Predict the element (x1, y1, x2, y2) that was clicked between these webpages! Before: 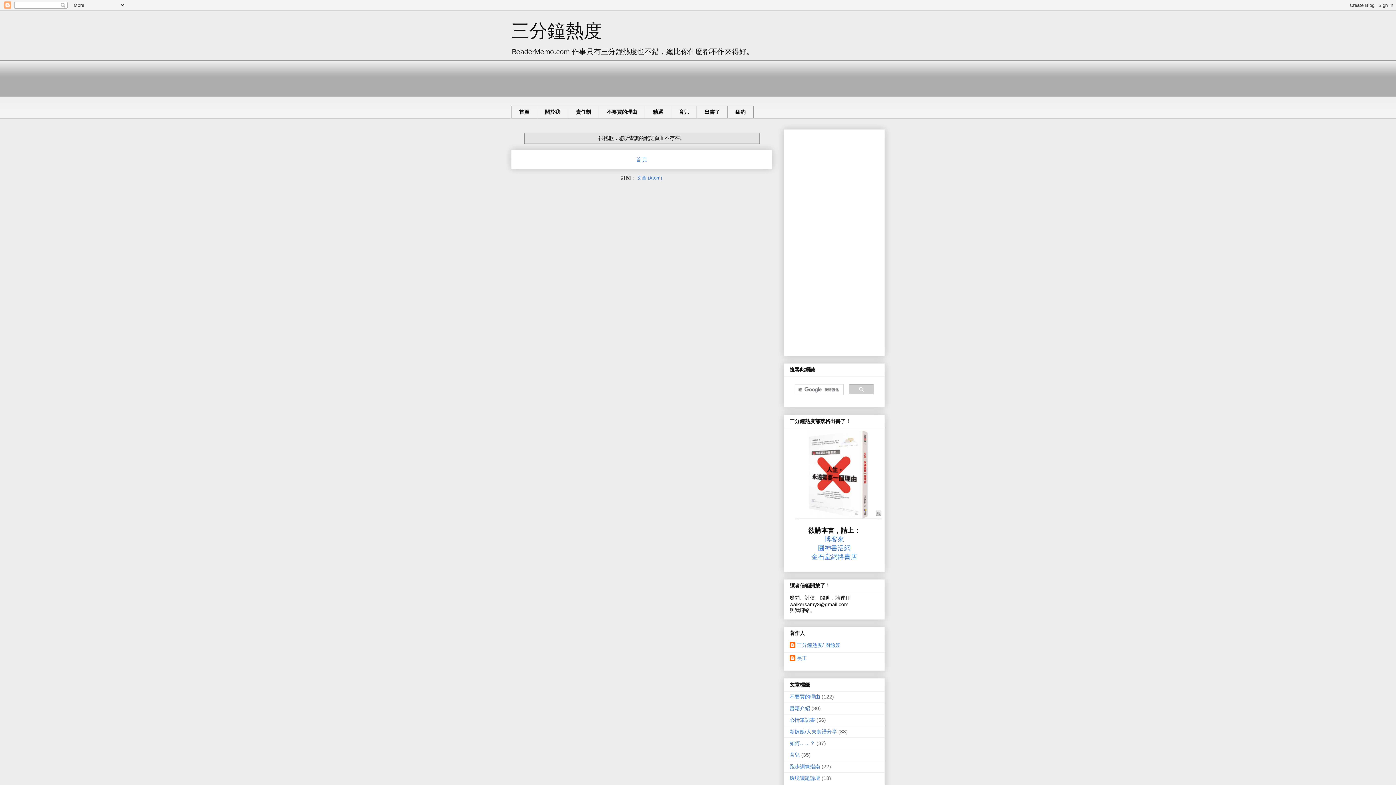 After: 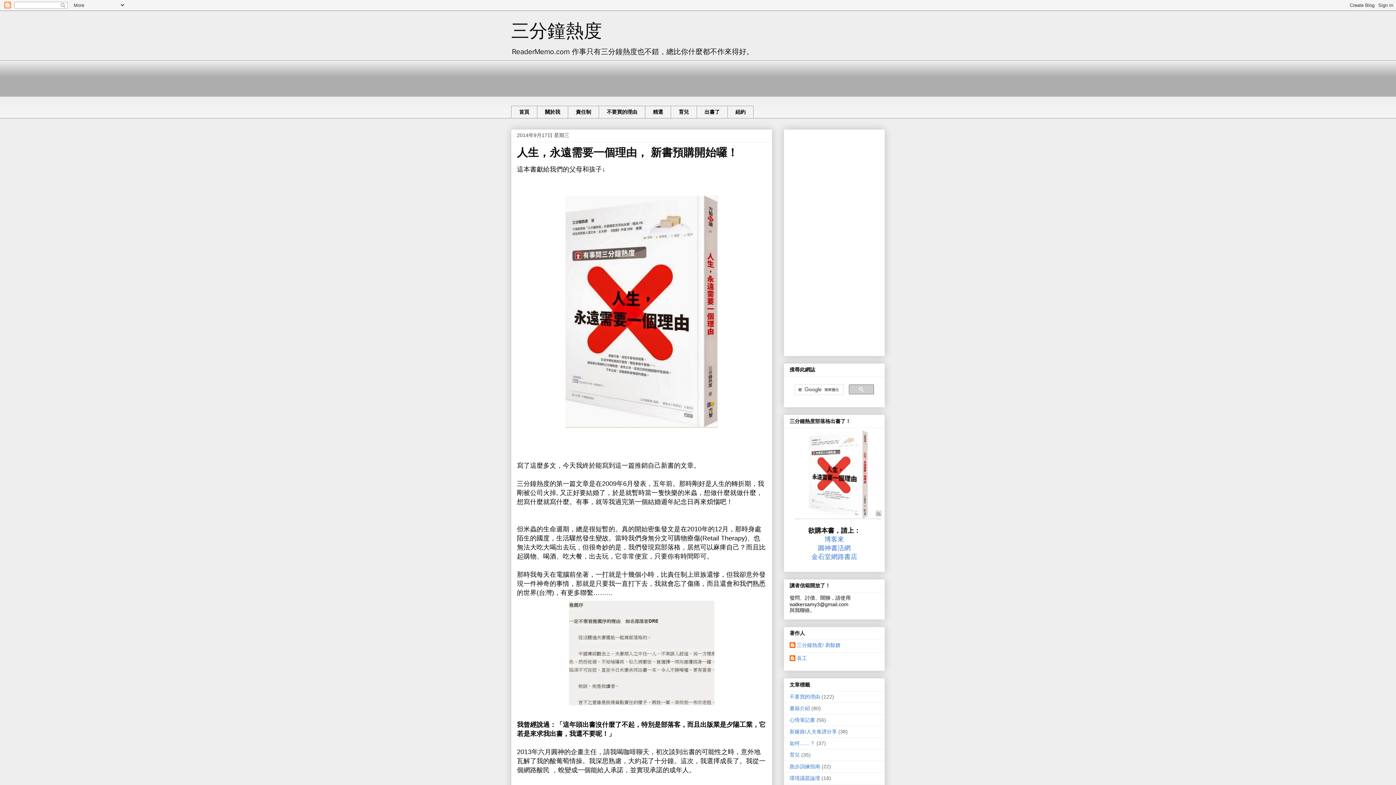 Action: bbox: (696, 105, 727, 118) label: 出書了